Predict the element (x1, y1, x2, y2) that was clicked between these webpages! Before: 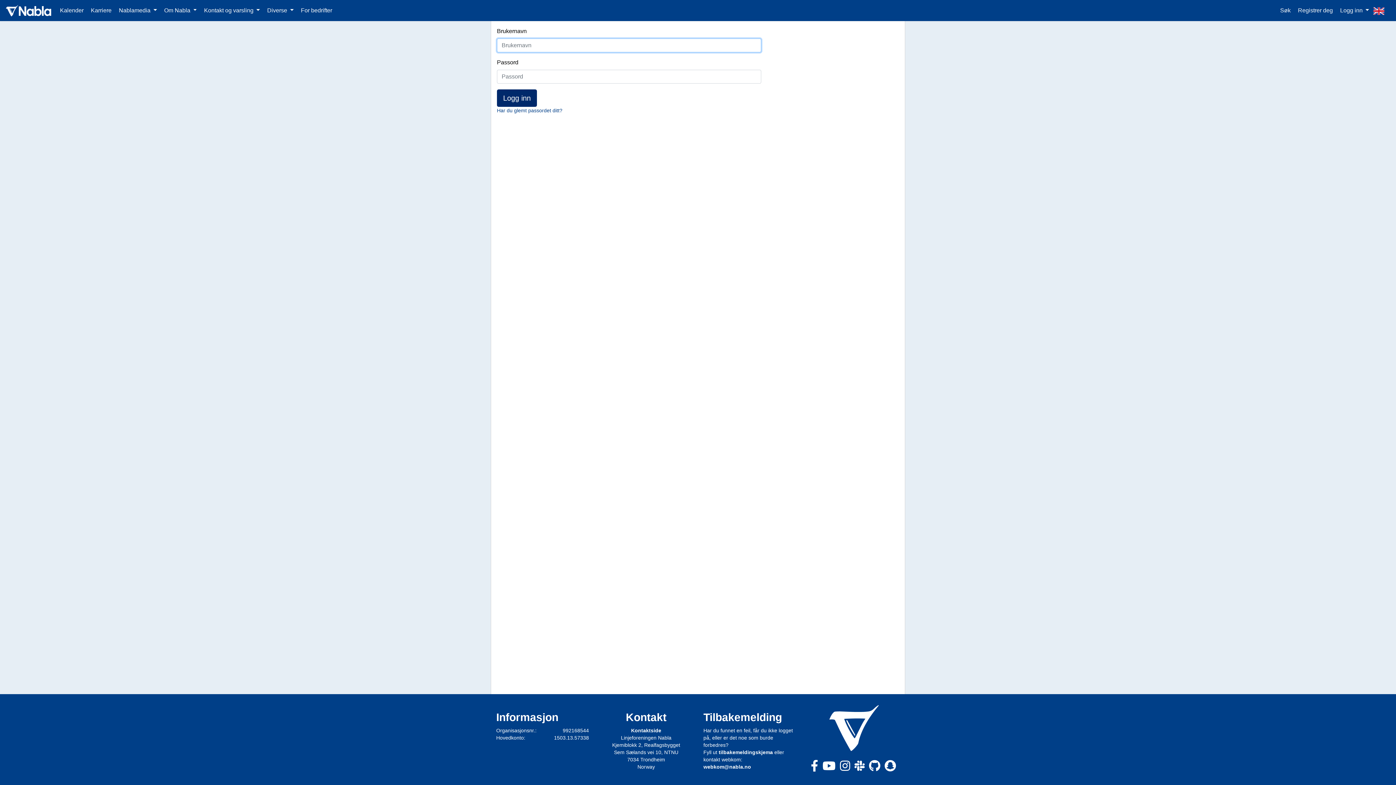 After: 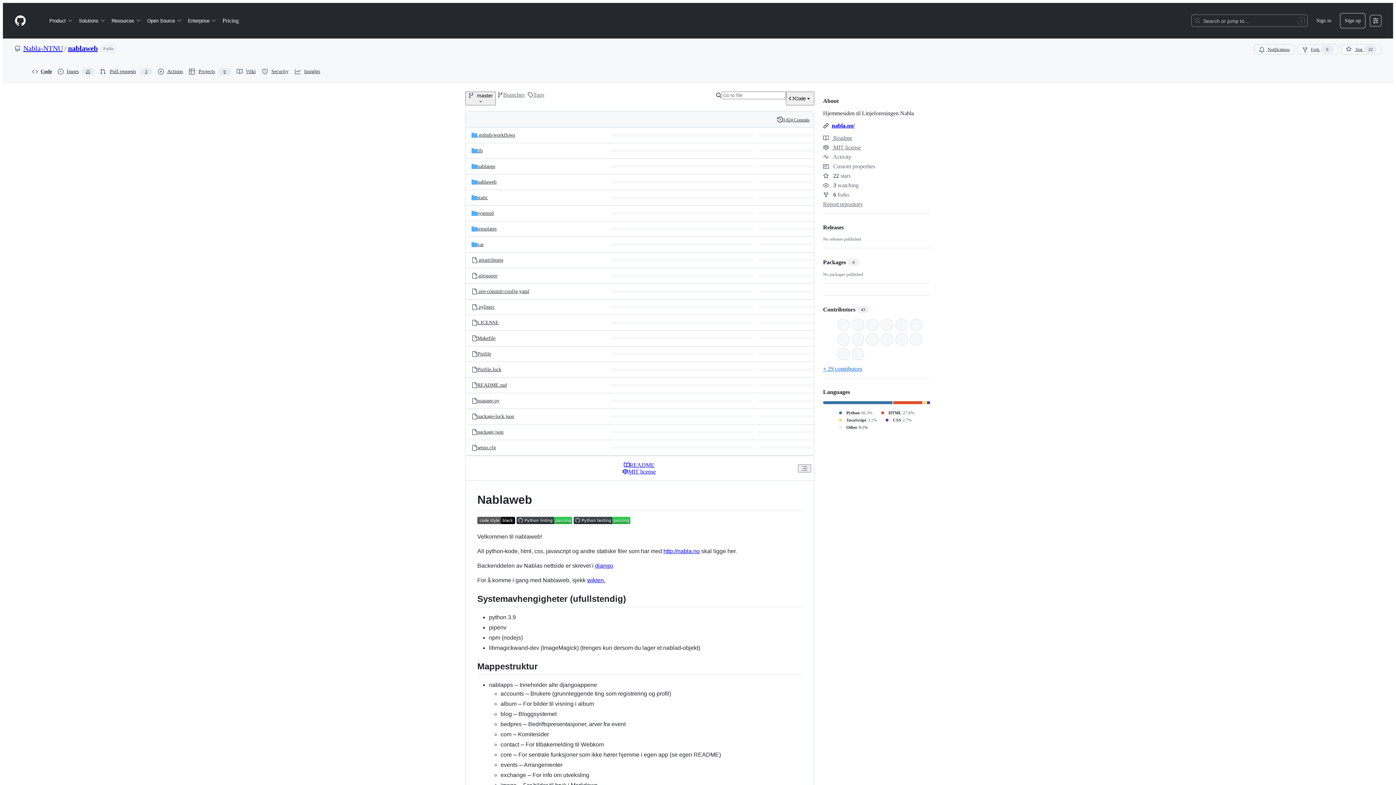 Action: bbox: (869, 760, 880, 771)